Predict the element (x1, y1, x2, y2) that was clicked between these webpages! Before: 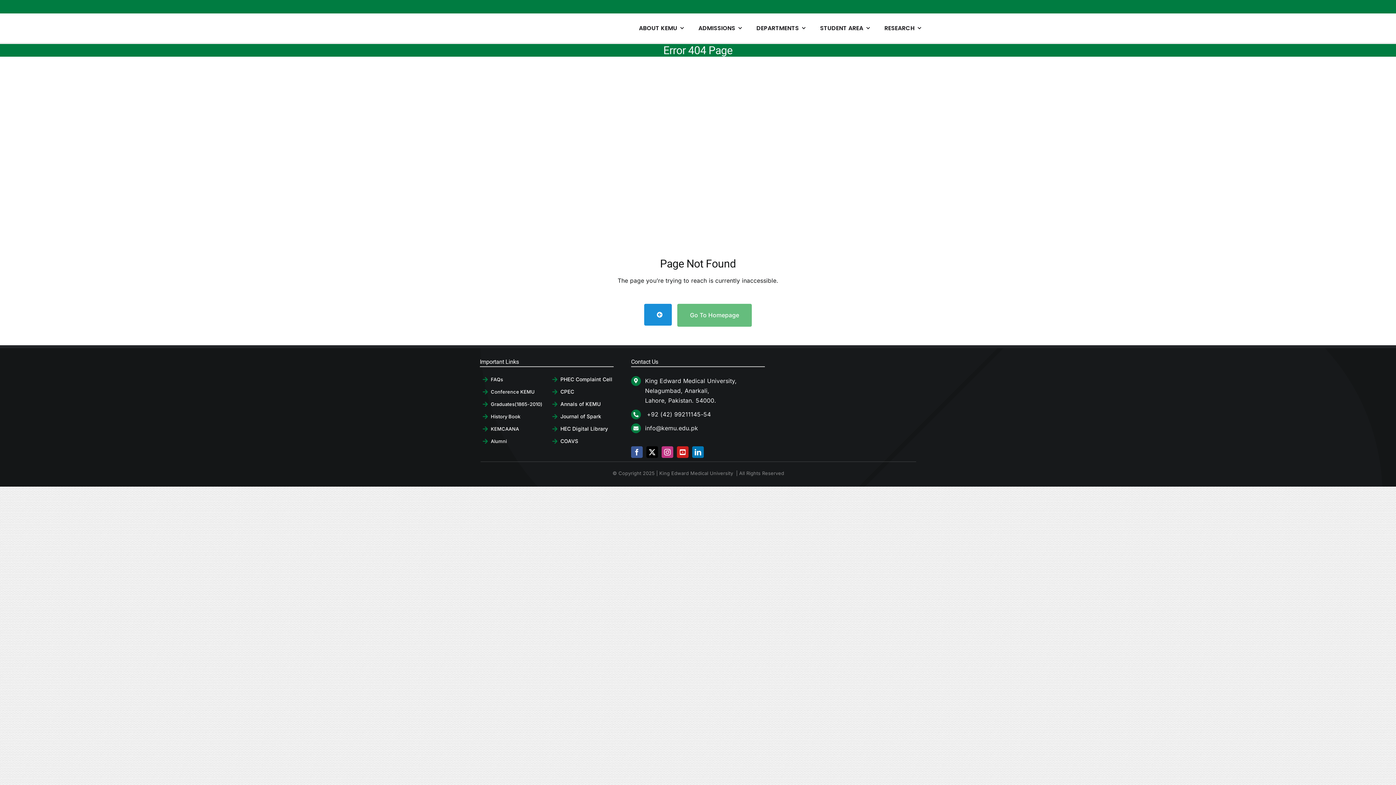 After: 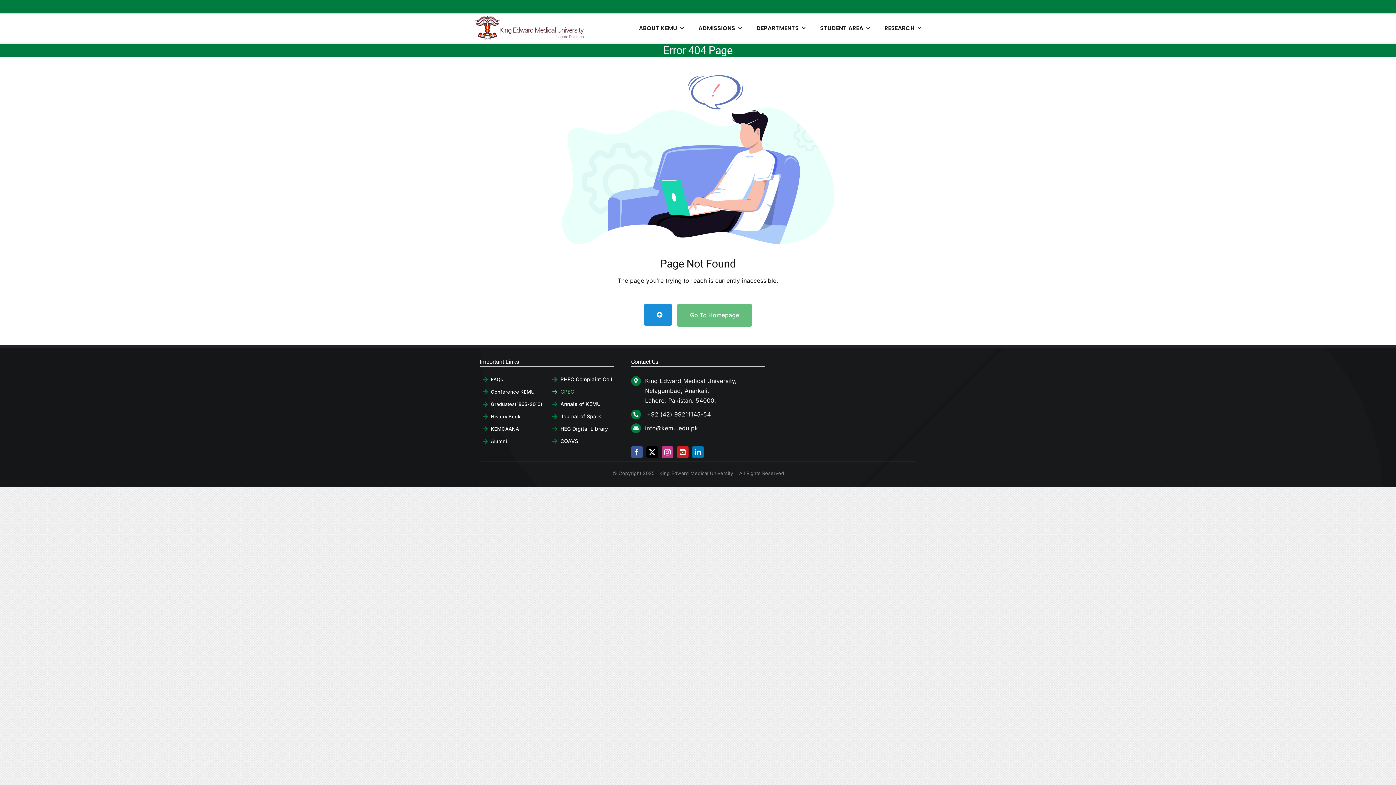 Action: bbox: (549, 388, 613, 395) label: CPEC